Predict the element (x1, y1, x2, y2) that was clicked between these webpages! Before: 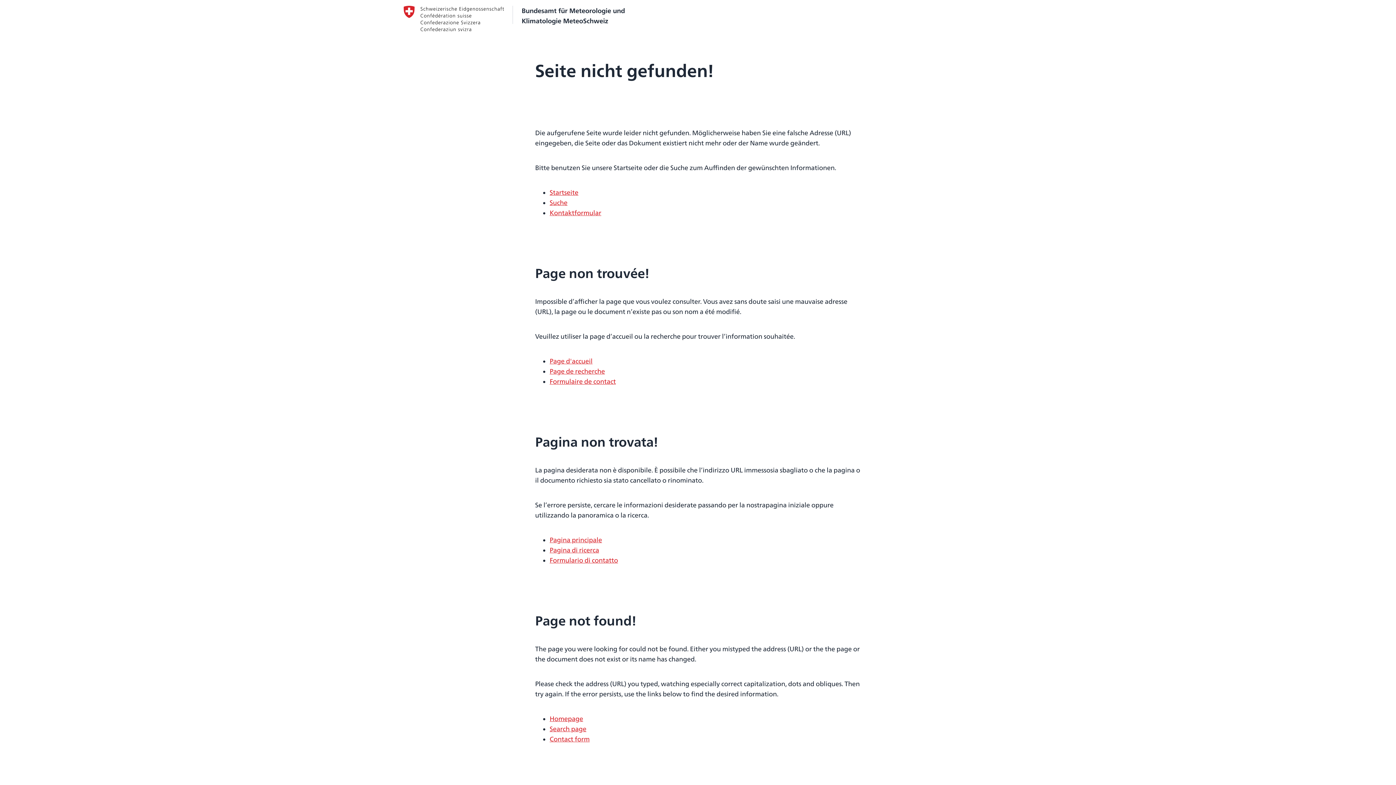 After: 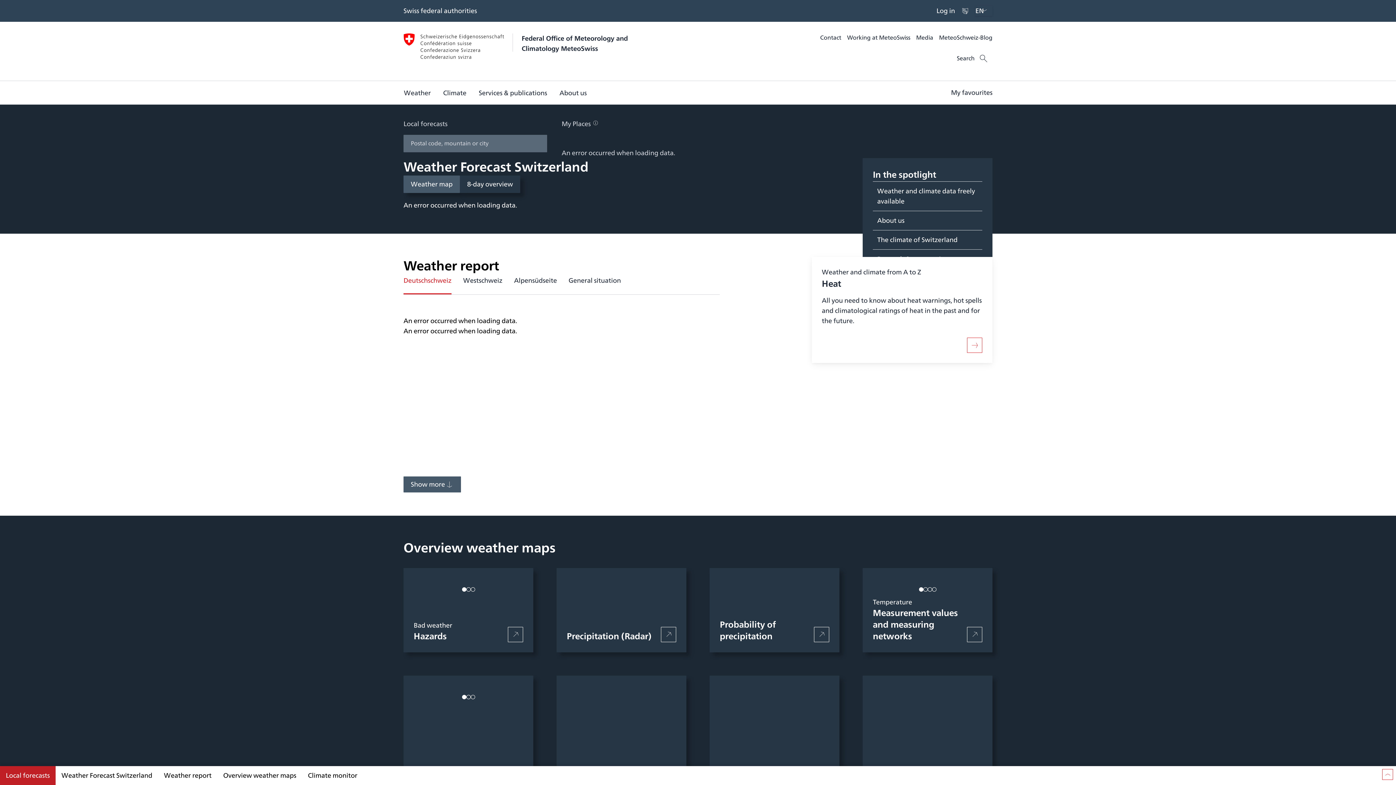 Action: bbox: (549, 714, 583, 724) label: Homepage